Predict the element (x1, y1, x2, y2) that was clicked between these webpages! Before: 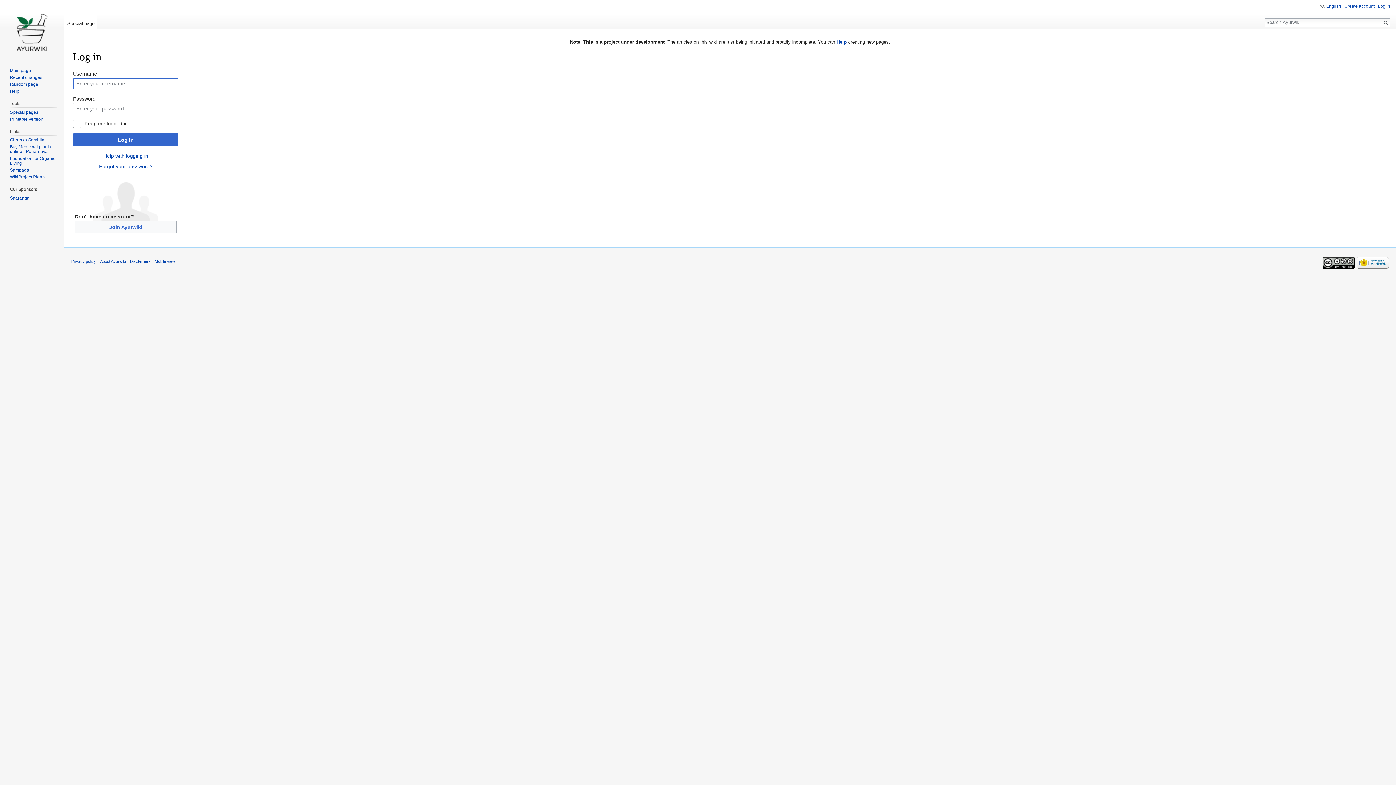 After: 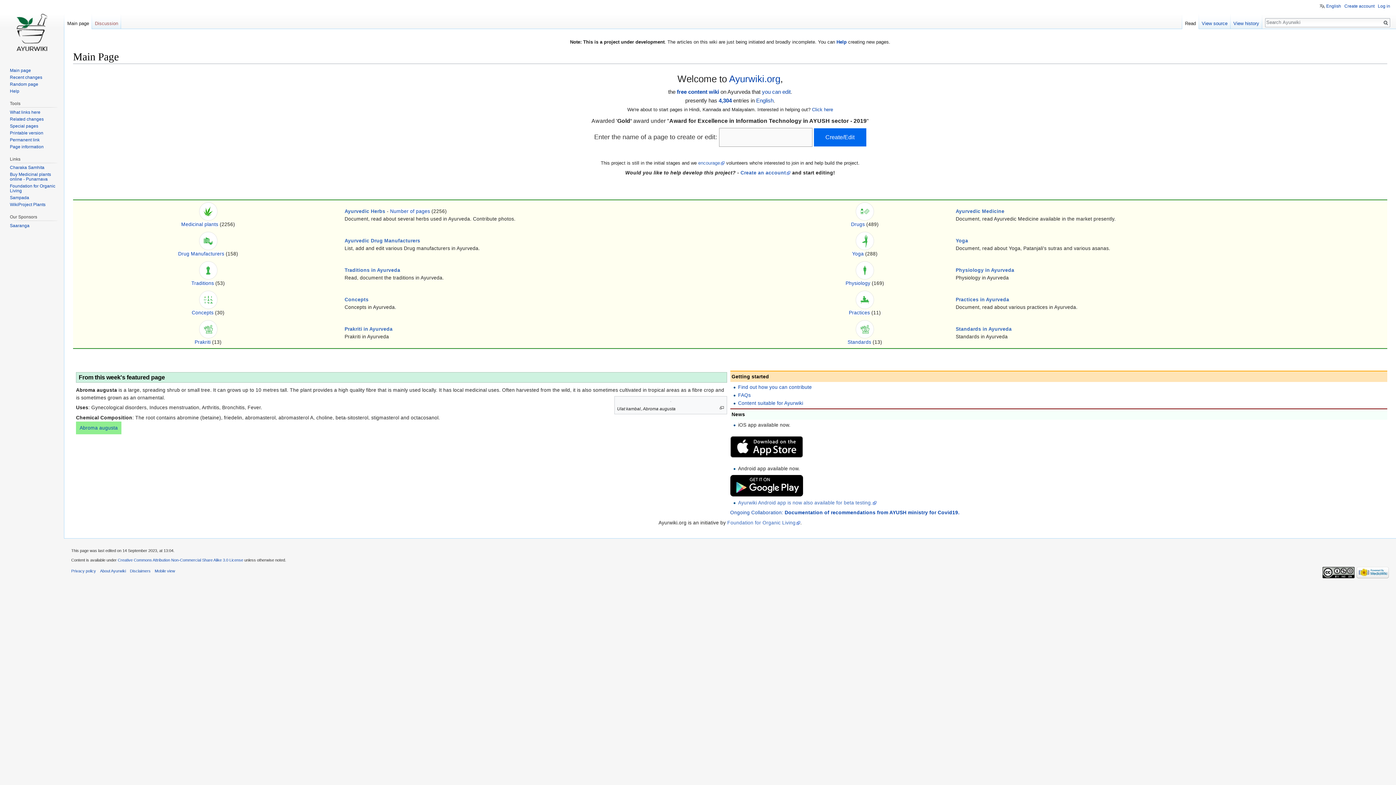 Action: label: Main page bbox: (9, 67, 30, 73)